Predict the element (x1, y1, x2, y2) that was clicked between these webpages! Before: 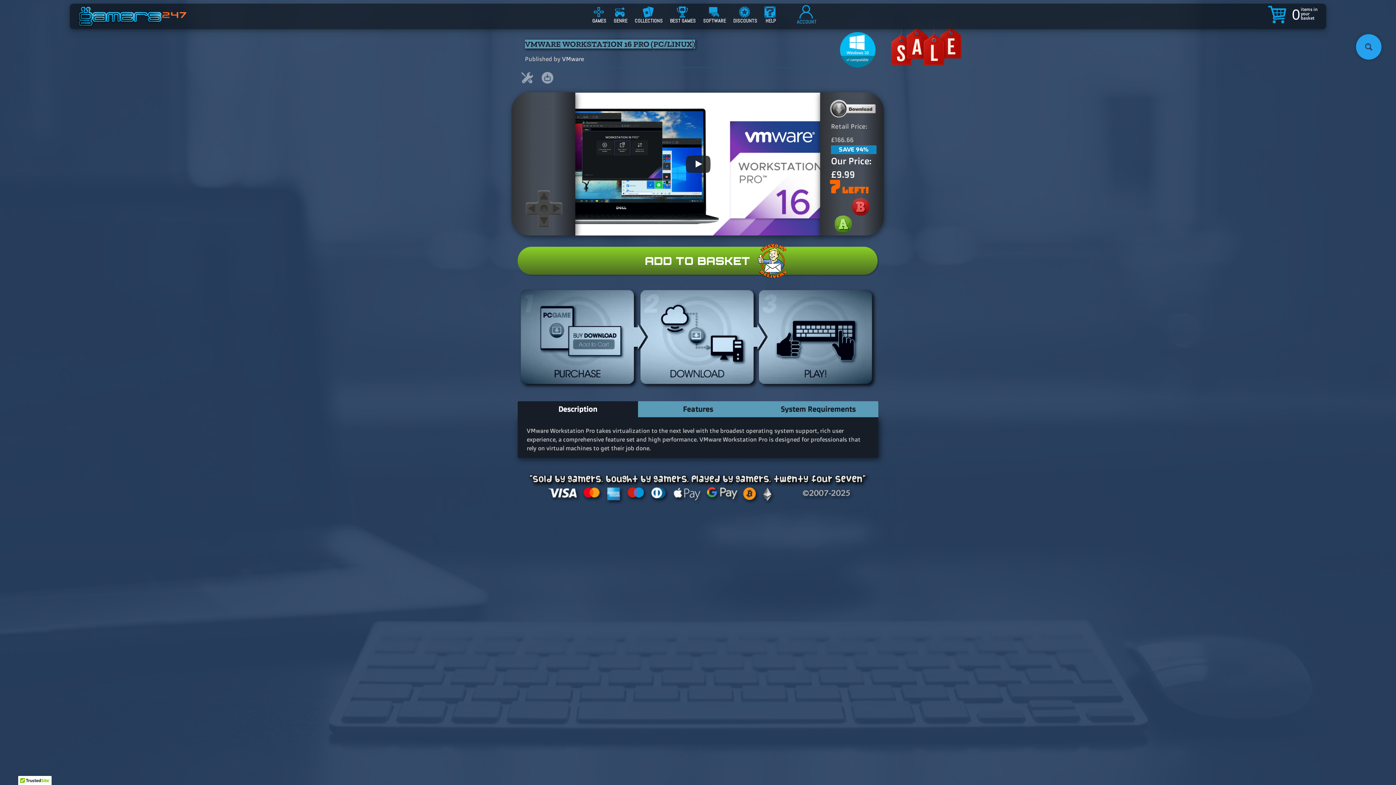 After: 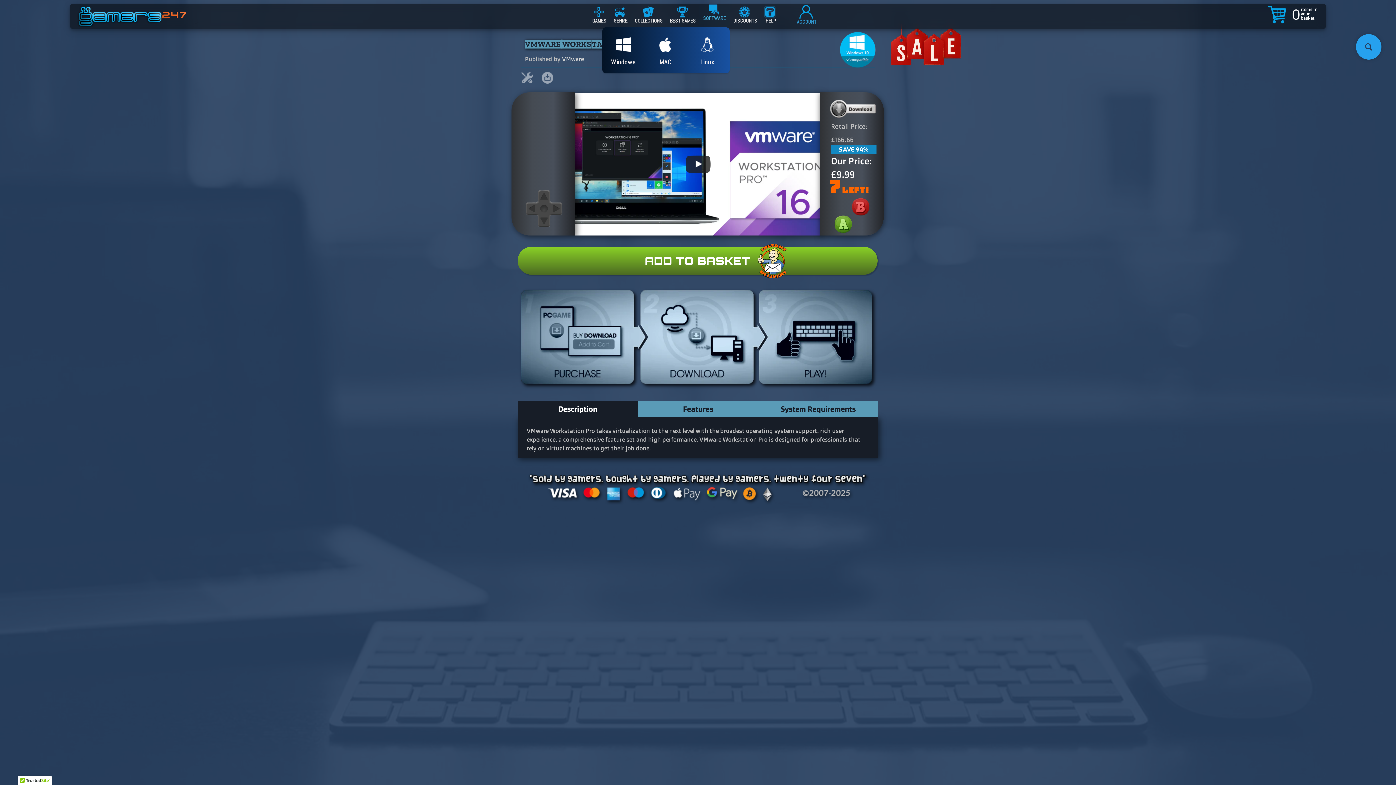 Action: label: SOFTWARE bbox: (699, 5, 729, 27)